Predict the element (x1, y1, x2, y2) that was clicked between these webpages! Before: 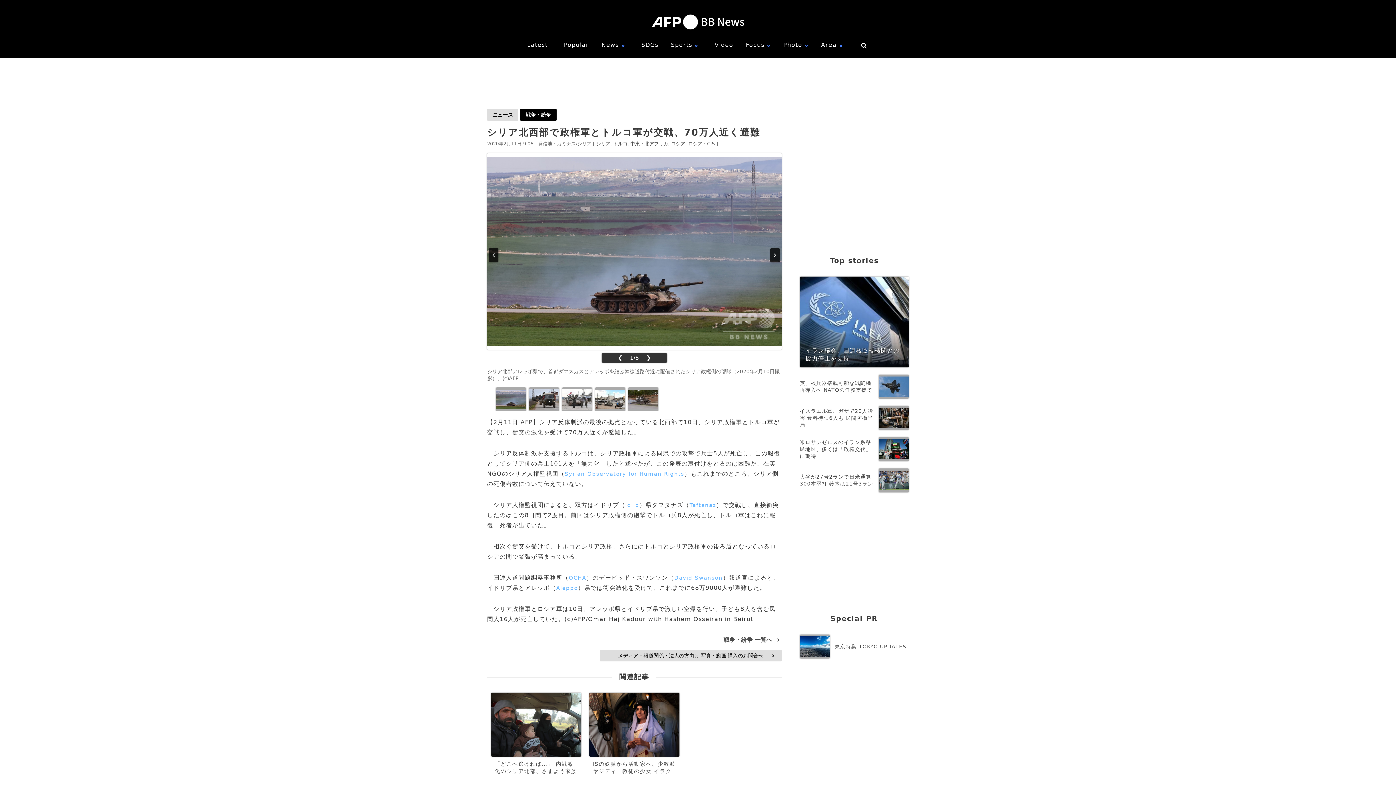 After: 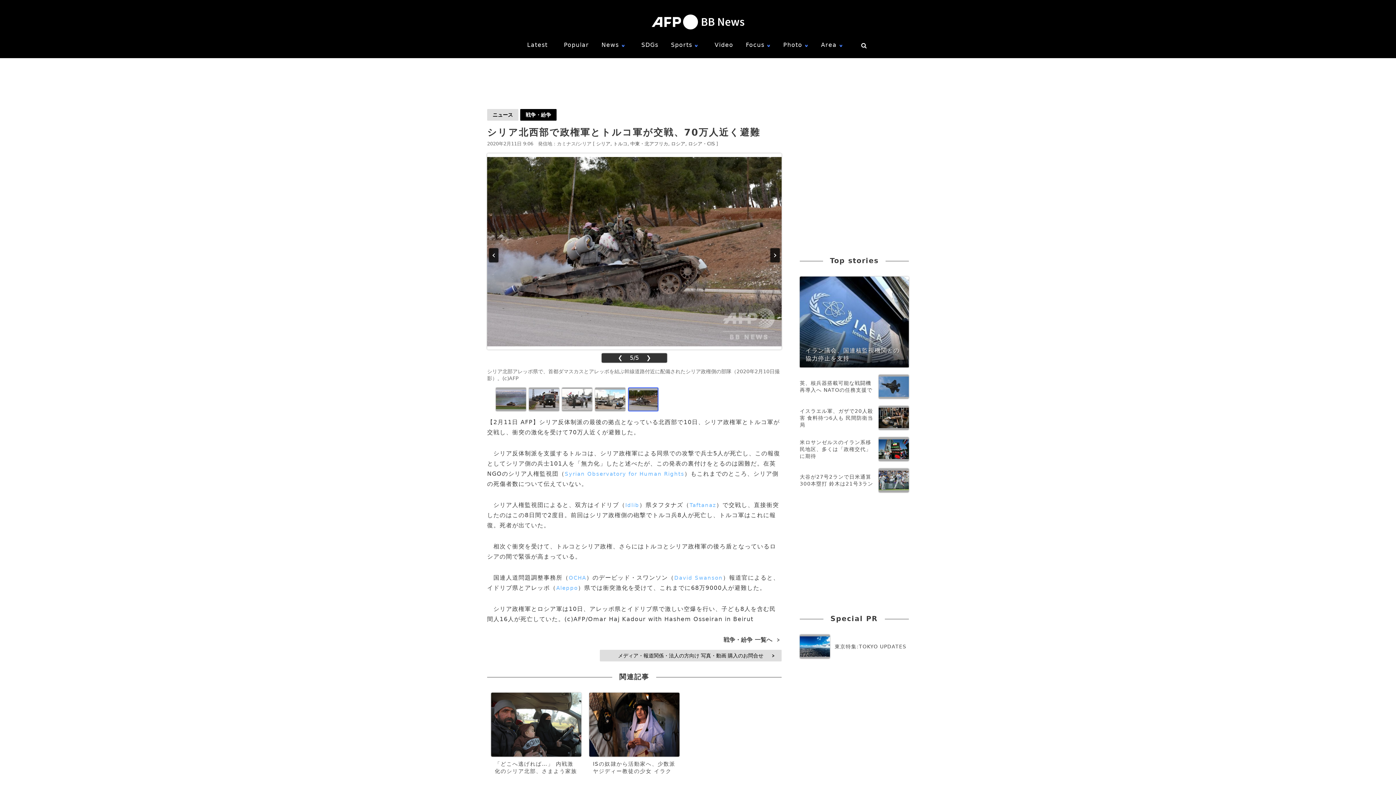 Action: bbox: (628, 387, 658, 411)